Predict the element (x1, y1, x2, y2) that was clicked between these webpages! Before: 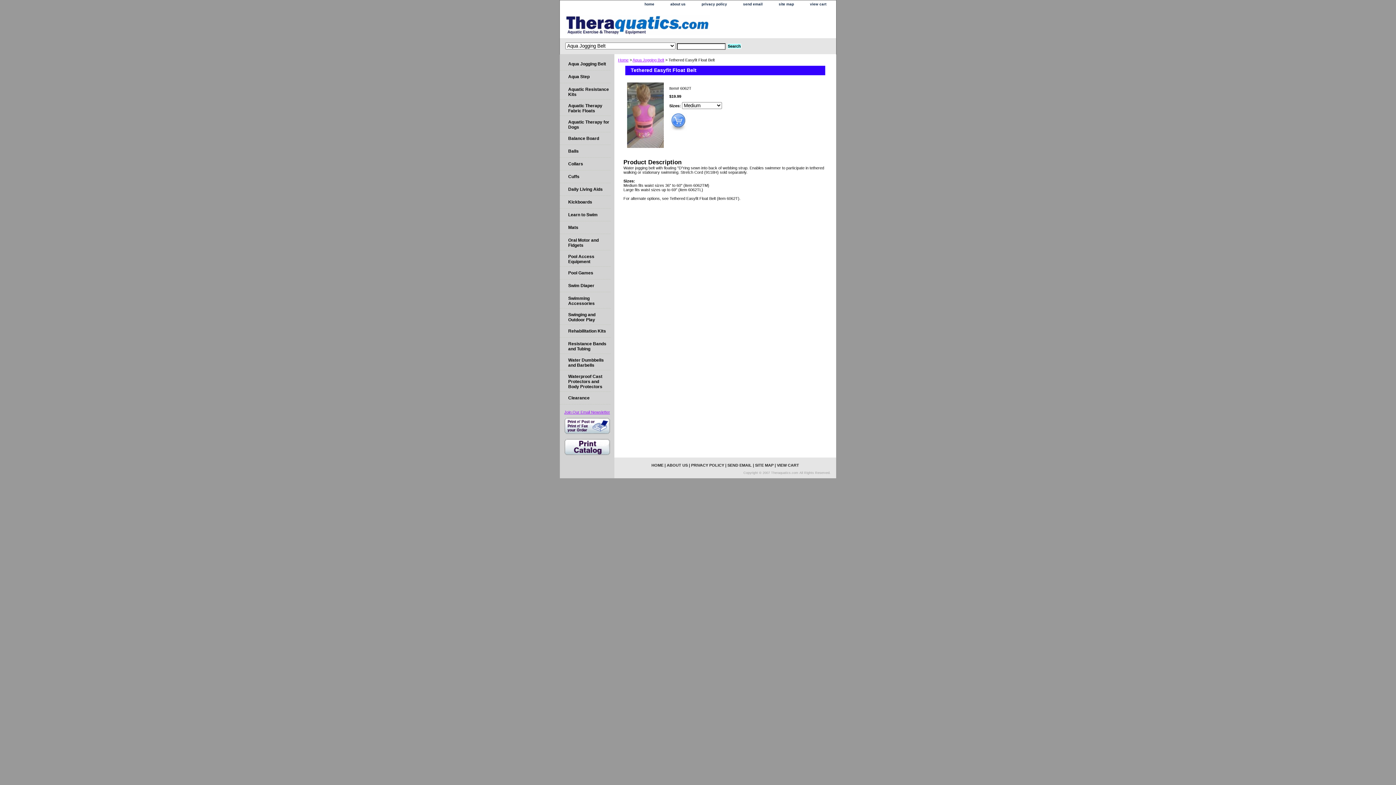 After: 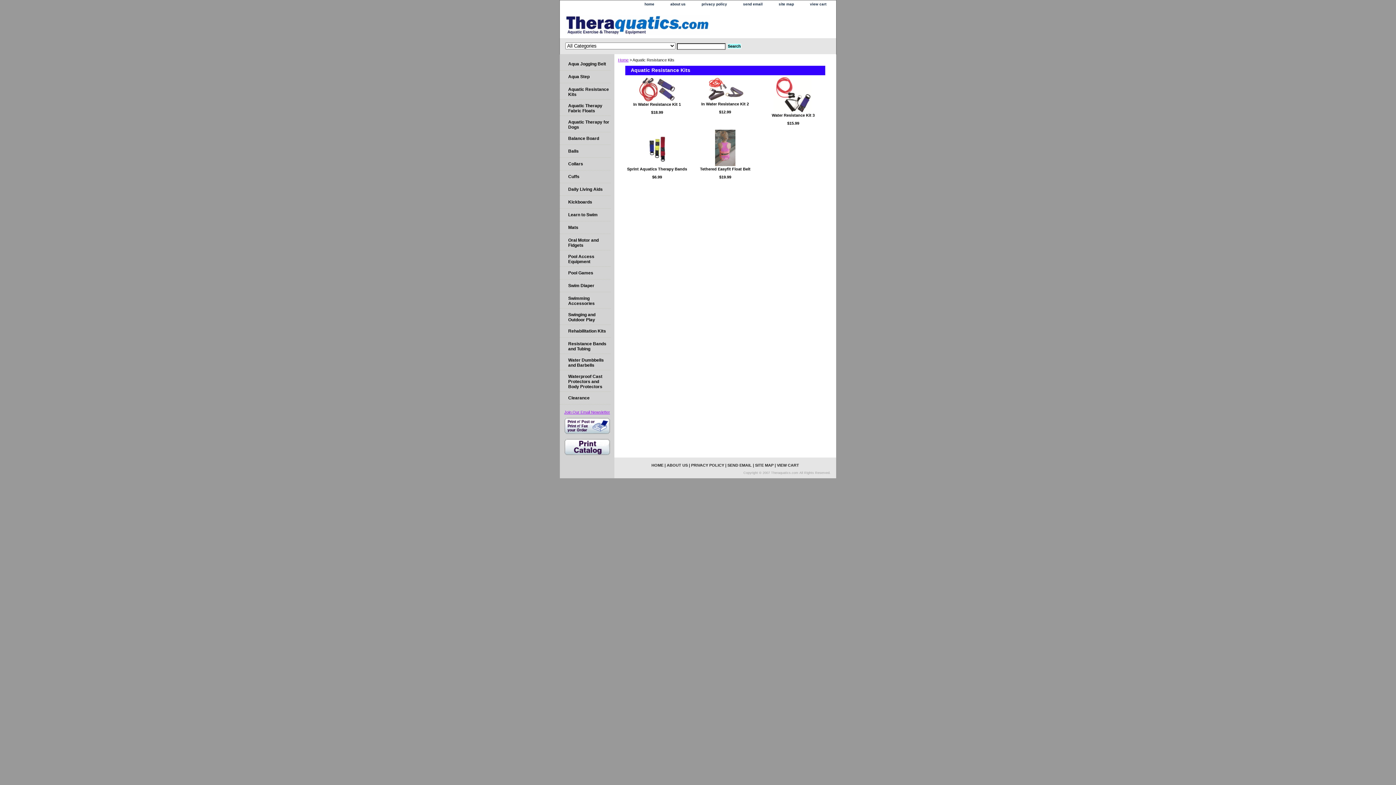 Action: bbox: (560, 83, 610, 99) label: Aquatic Resistance Kits